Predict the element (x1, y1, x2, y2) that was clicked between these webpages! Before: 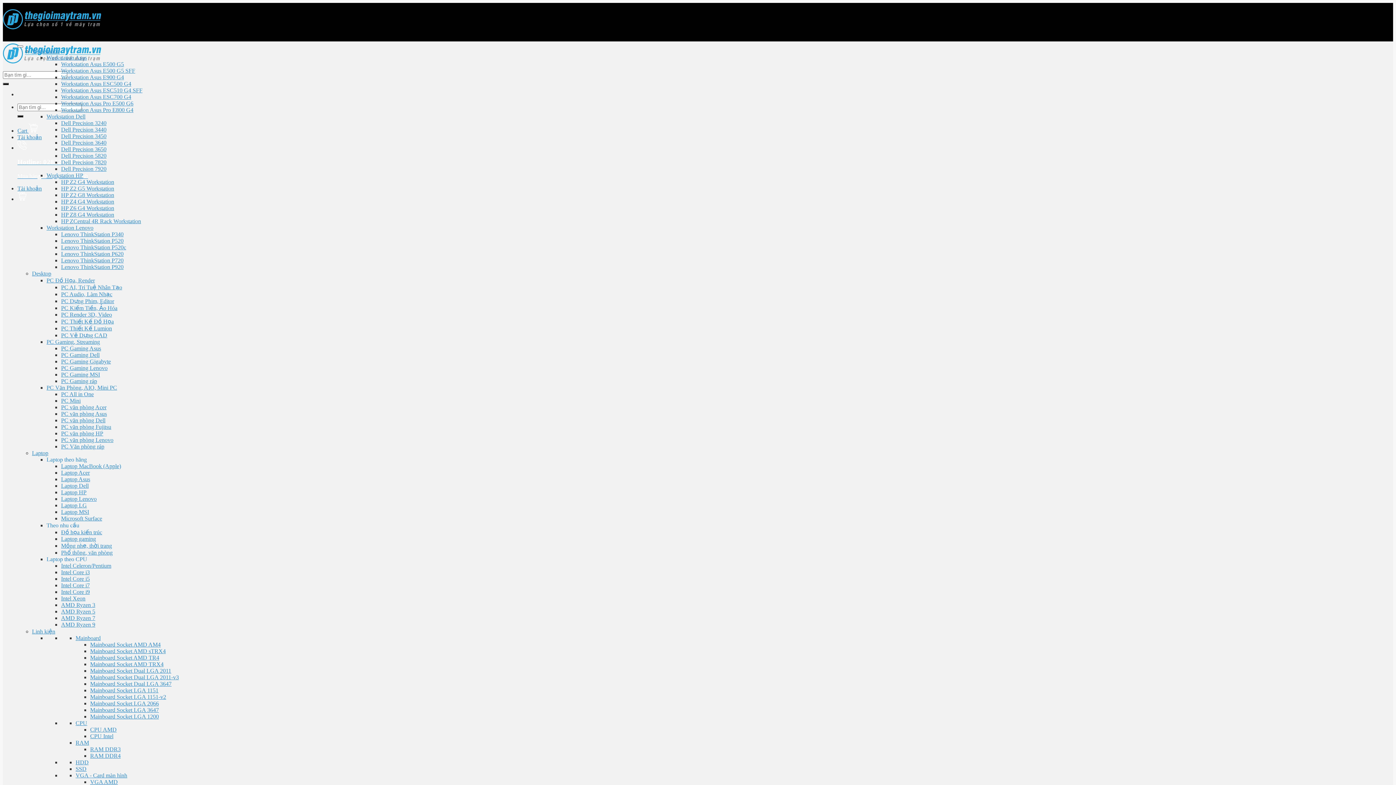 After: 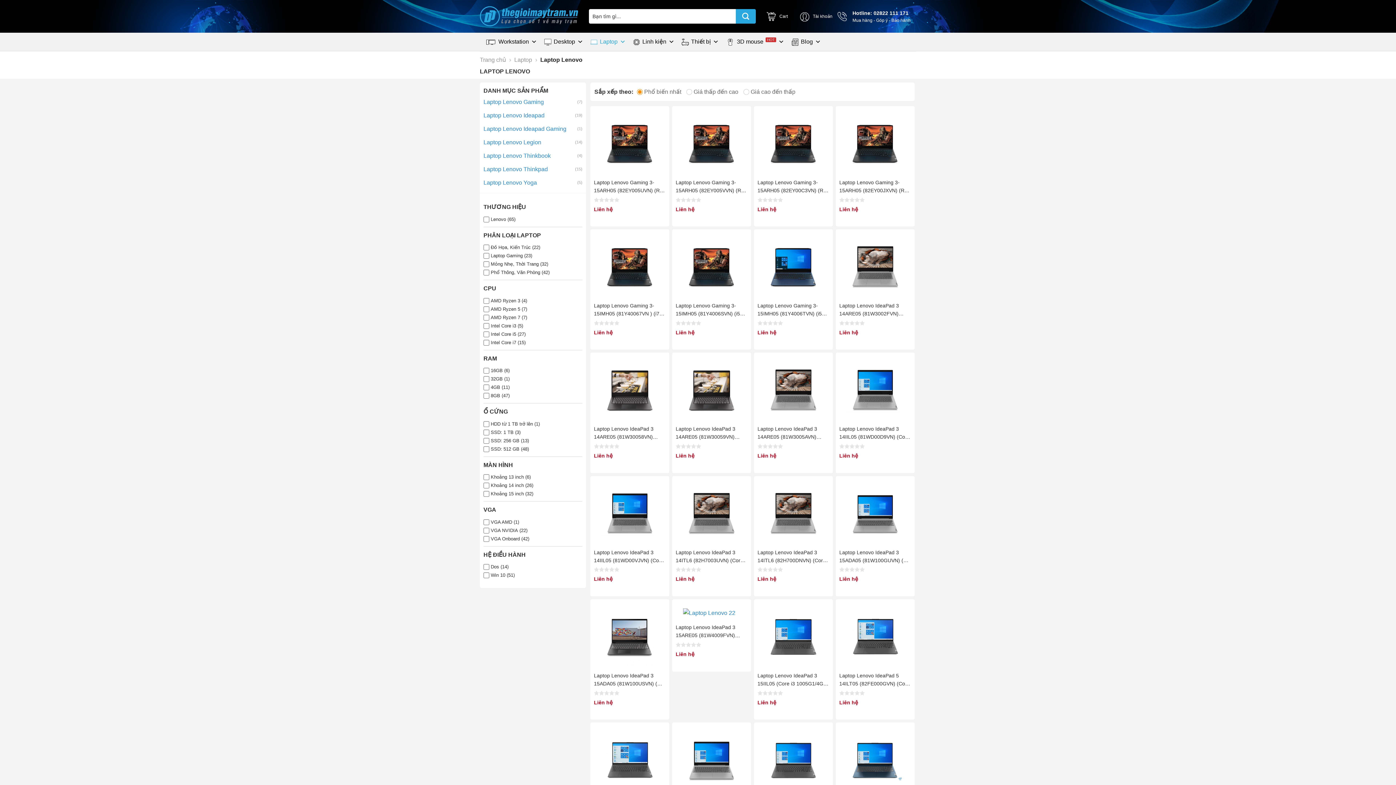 Action: bbox: (61, 496, 96, 502) label: Laptop Lenovo